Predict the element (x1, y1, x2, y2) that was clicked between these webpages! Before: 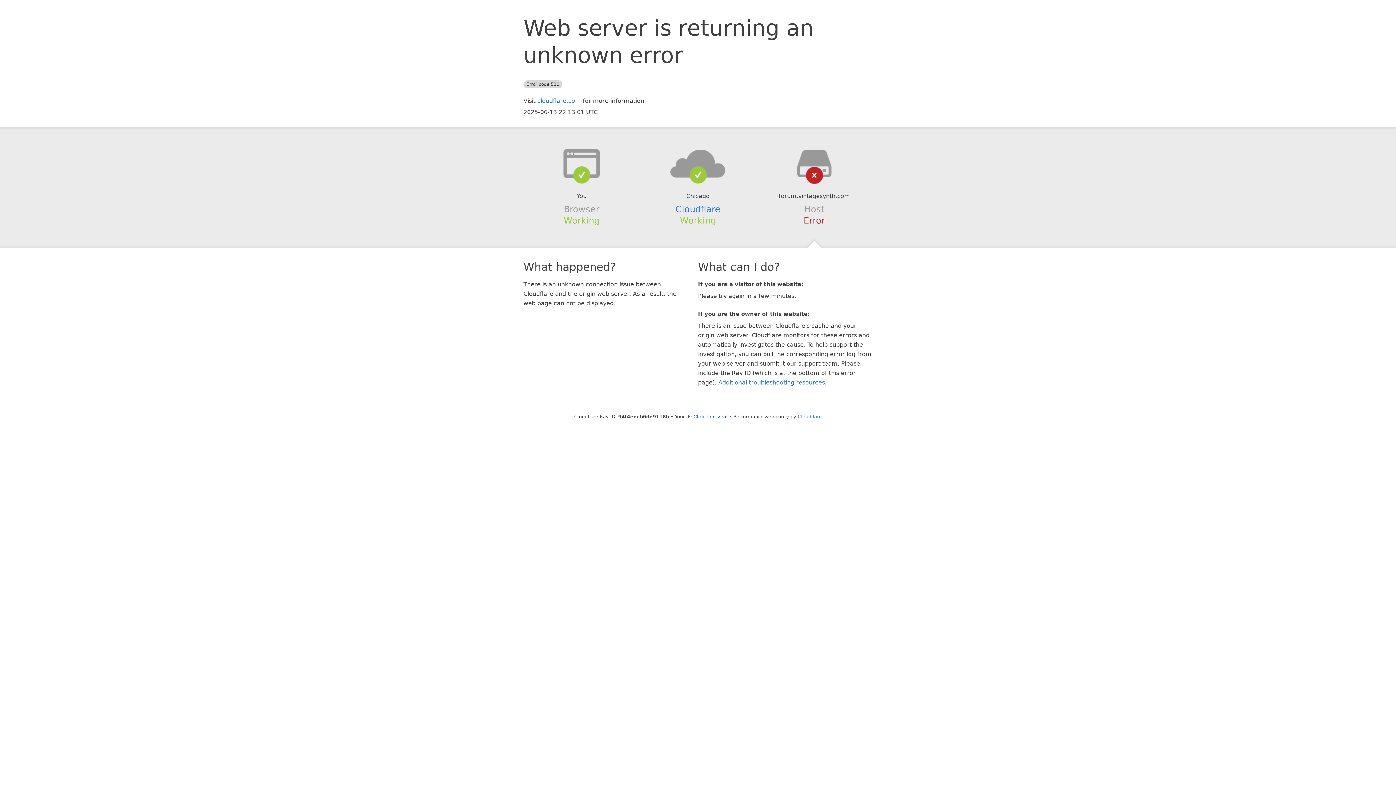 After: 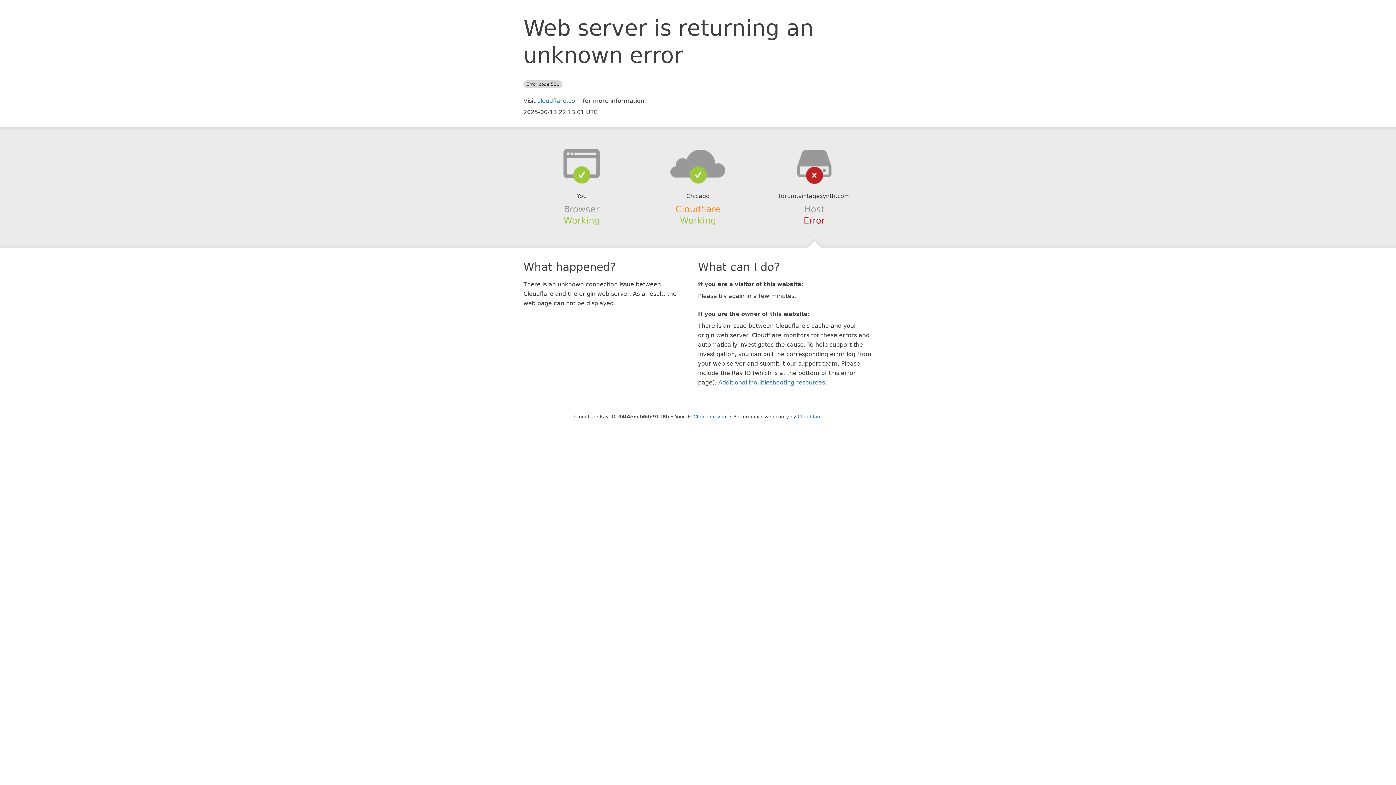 Action: label: Cloudflare bbox: (675, 204, 720, 214)